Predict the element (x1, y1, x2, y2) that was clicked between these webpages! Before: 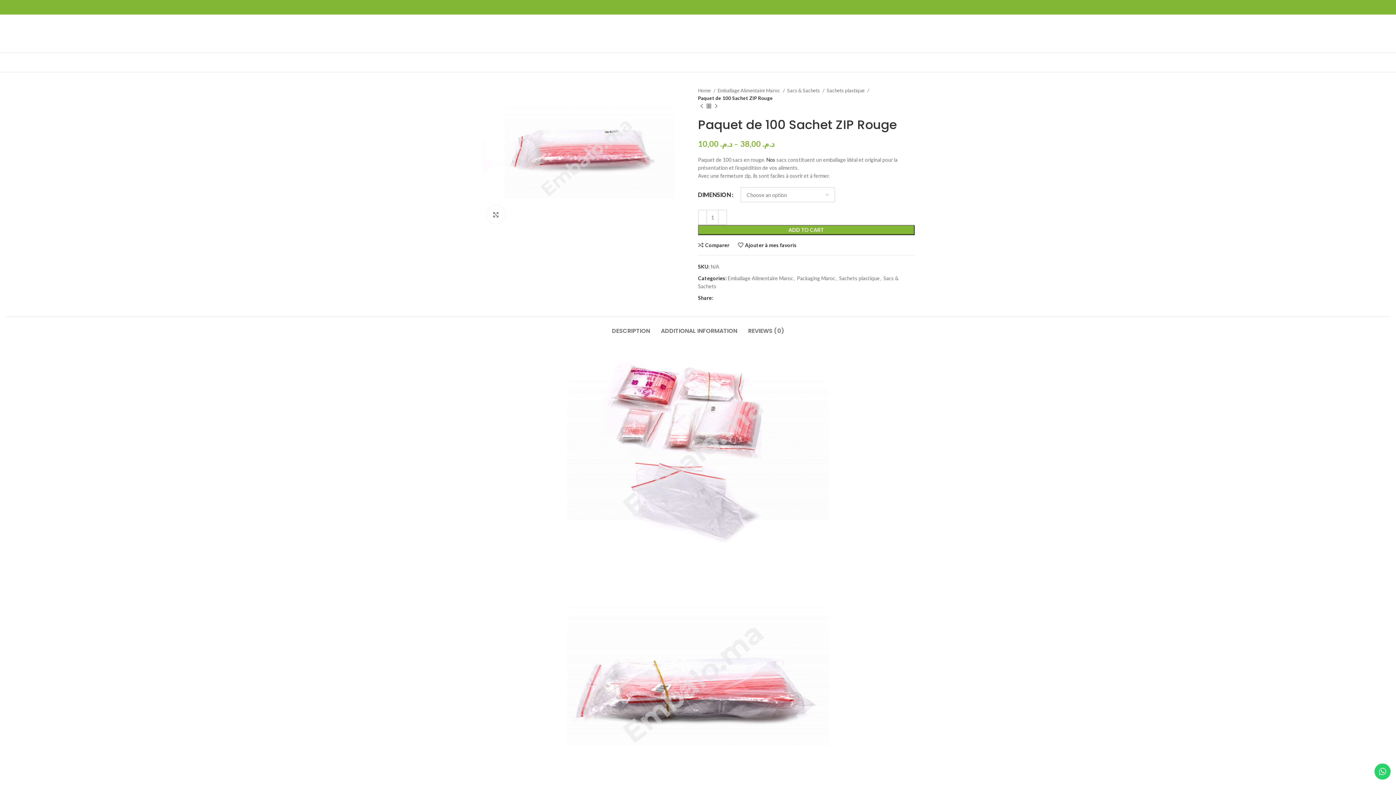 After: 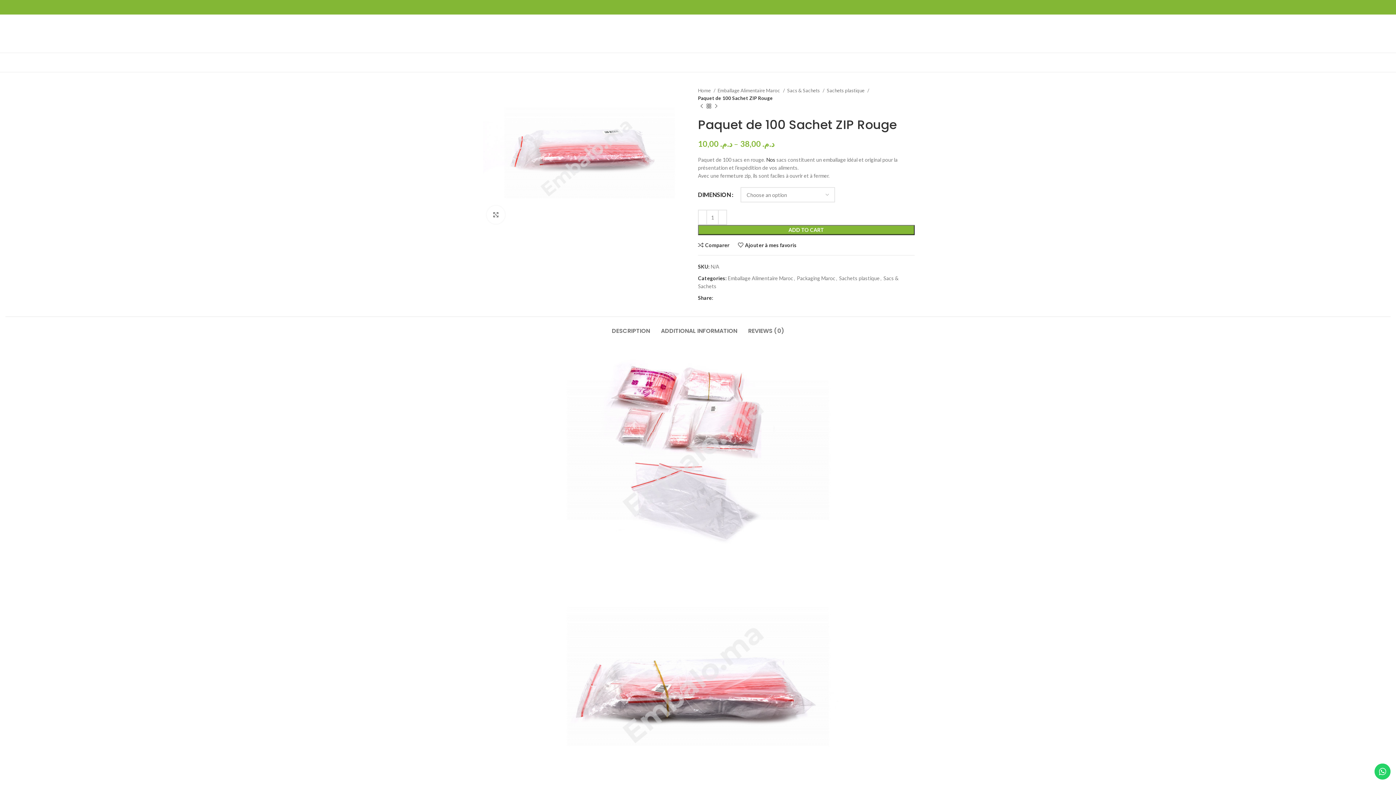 Action: bbox: (705, 102, 712, 110)